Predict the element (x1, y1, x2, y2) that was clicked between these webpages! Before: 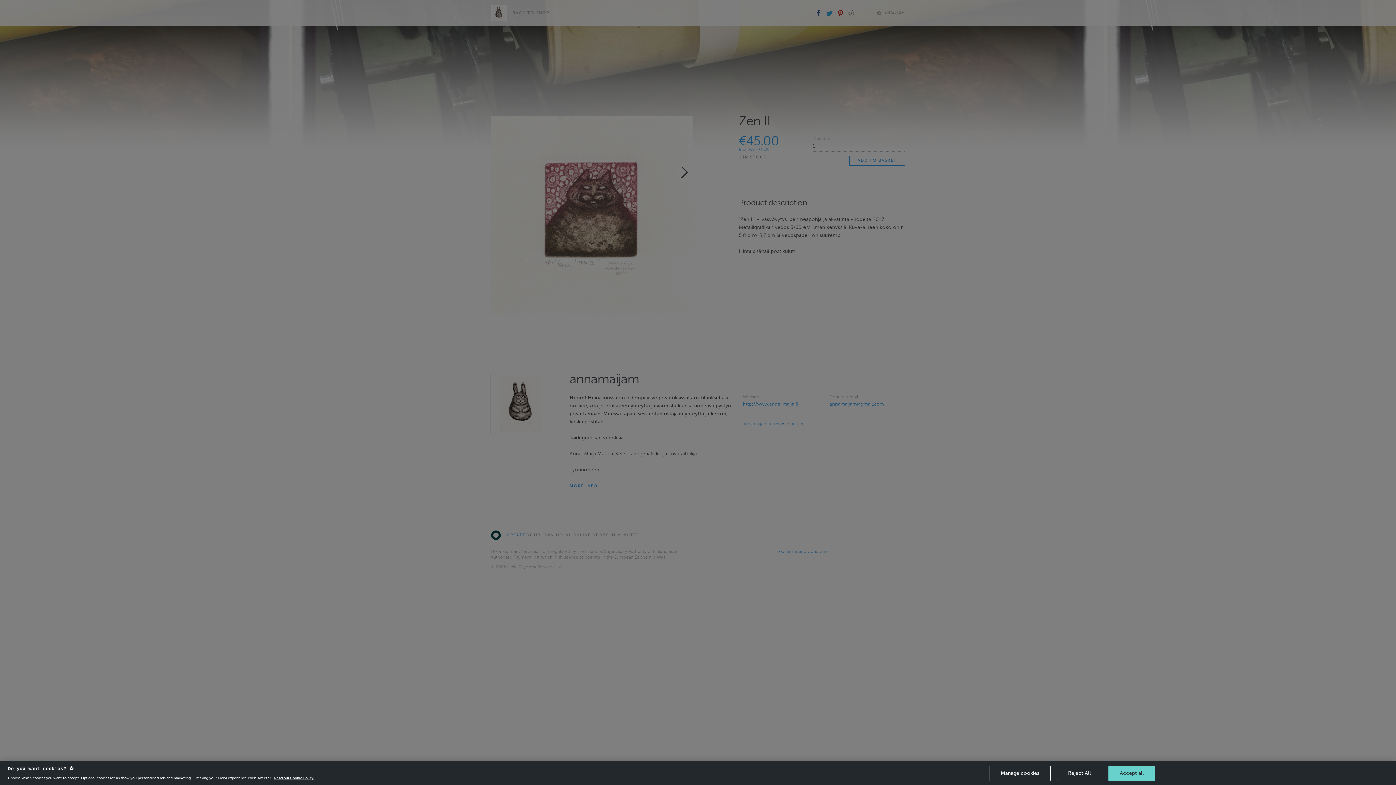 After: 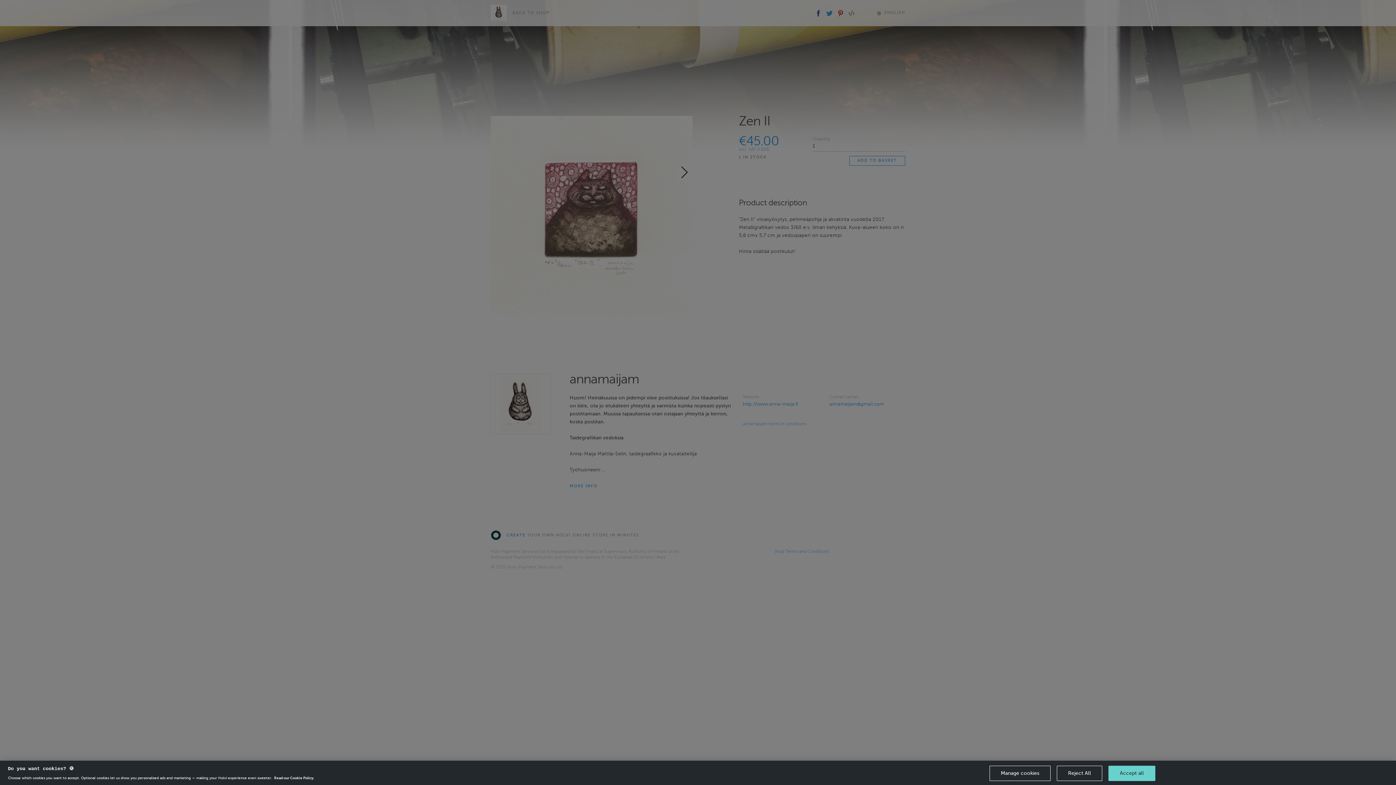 Action: label: More information about your privacy, opens in a new tab bbox: (274, 776, 314, 780)